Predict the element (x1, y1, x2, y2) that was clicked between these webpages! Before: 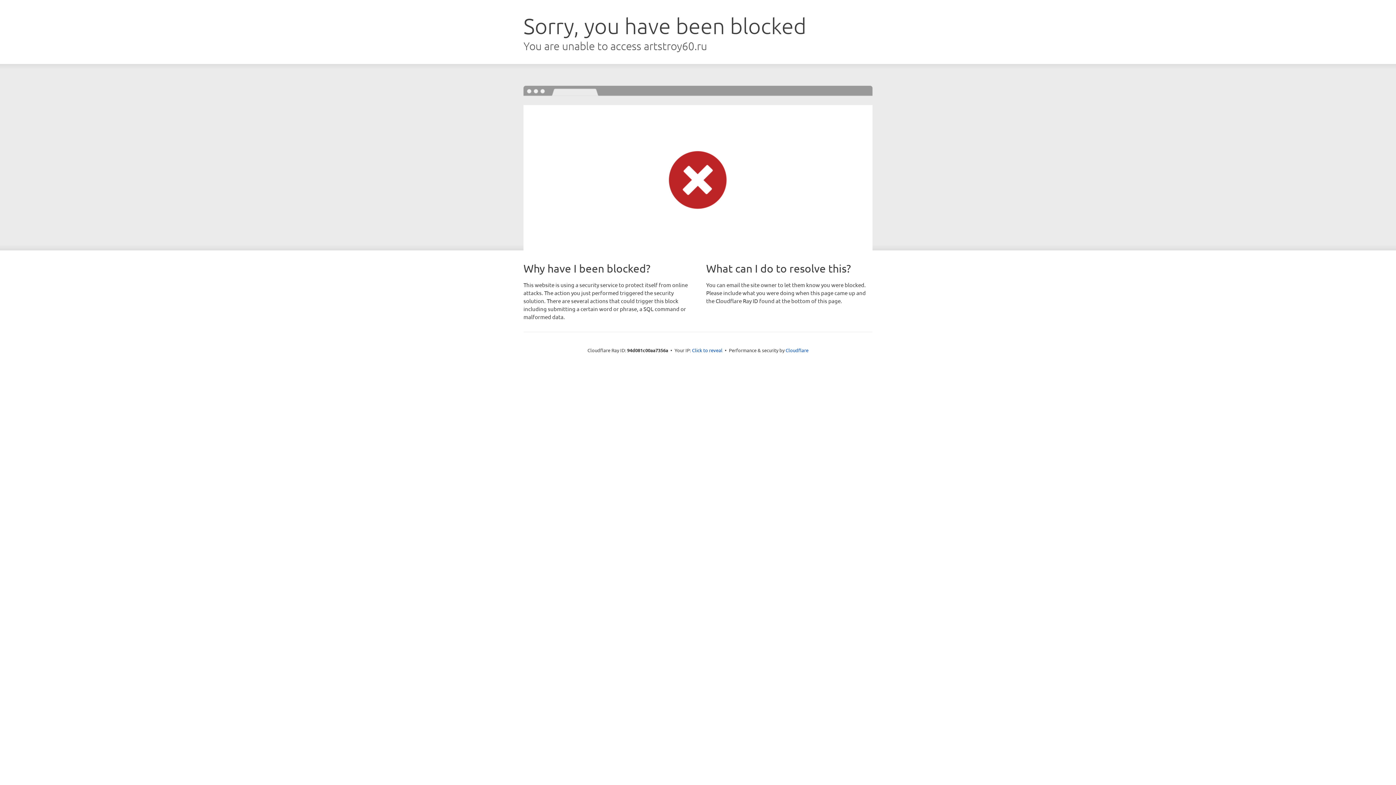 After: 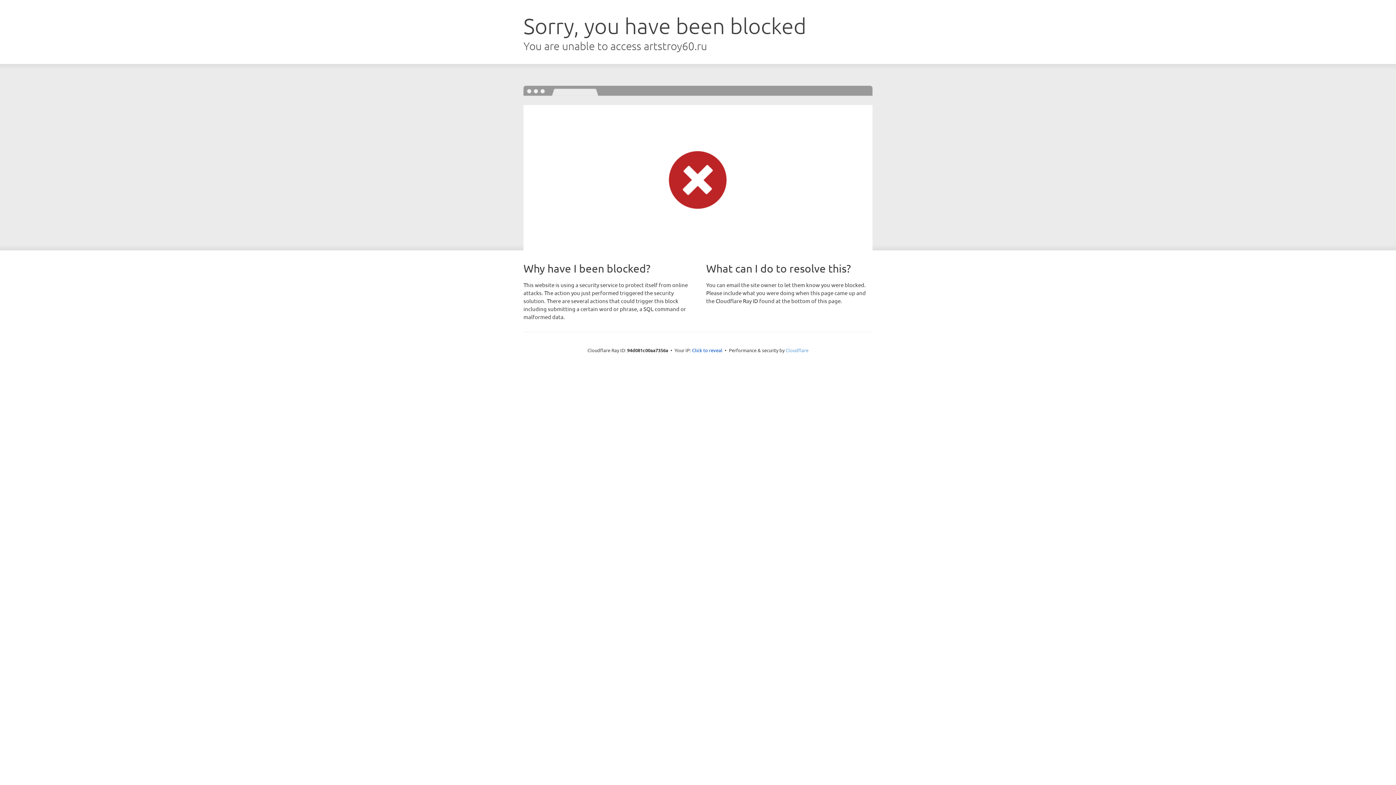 Action: bbox: (785, 347, 808, 353) label: Cloudflare